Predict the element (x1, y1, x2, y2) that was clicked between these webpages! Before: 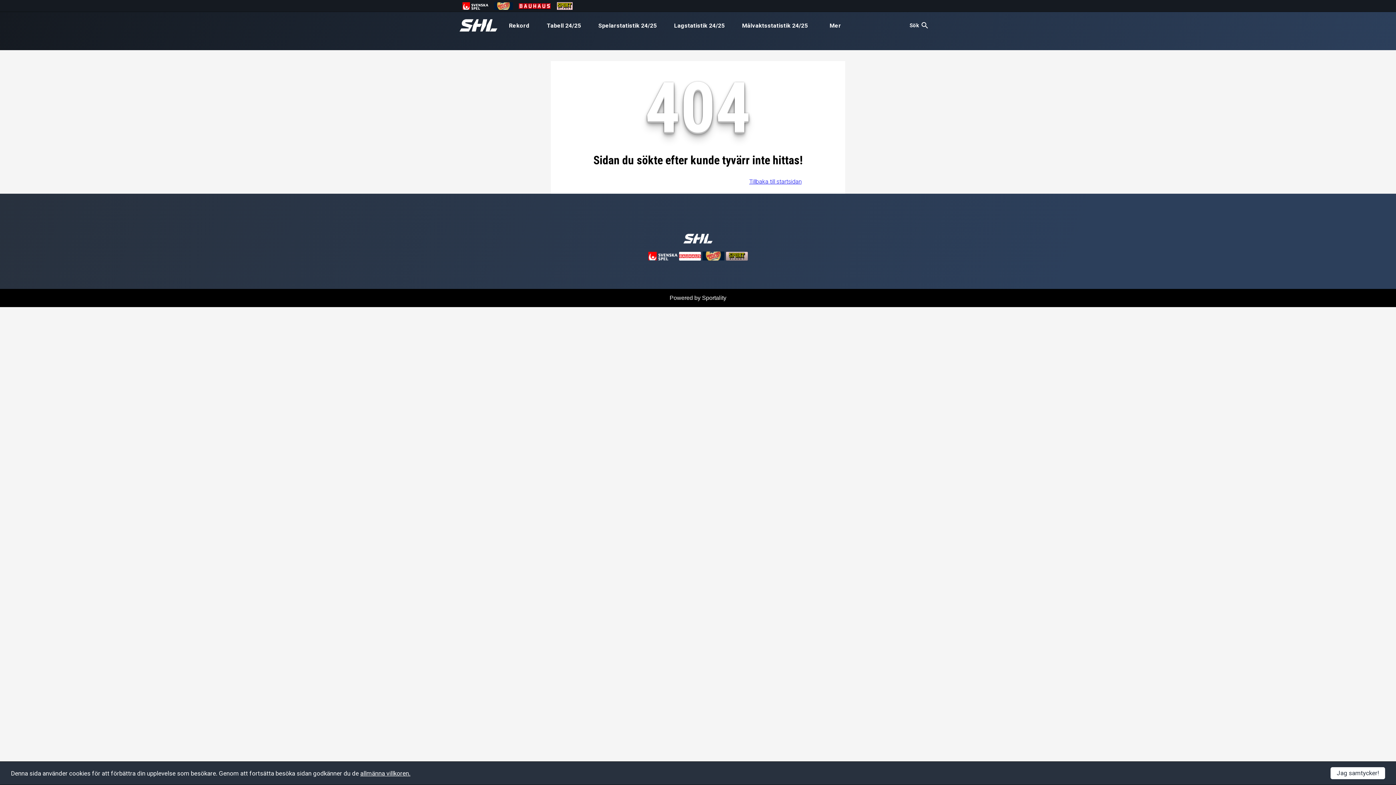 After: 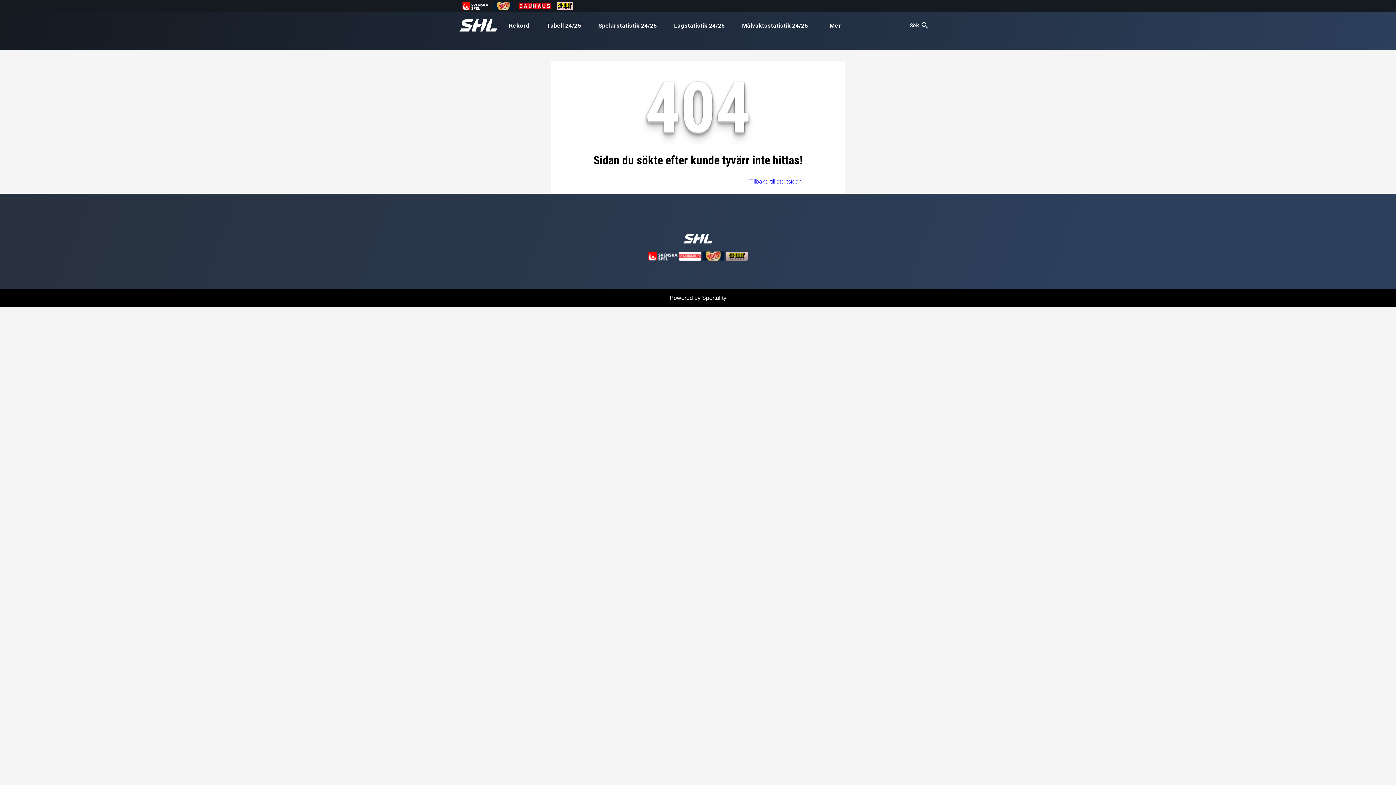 Action: label: Jag samtycker! bbox: (1330, 767, 1385, 779)